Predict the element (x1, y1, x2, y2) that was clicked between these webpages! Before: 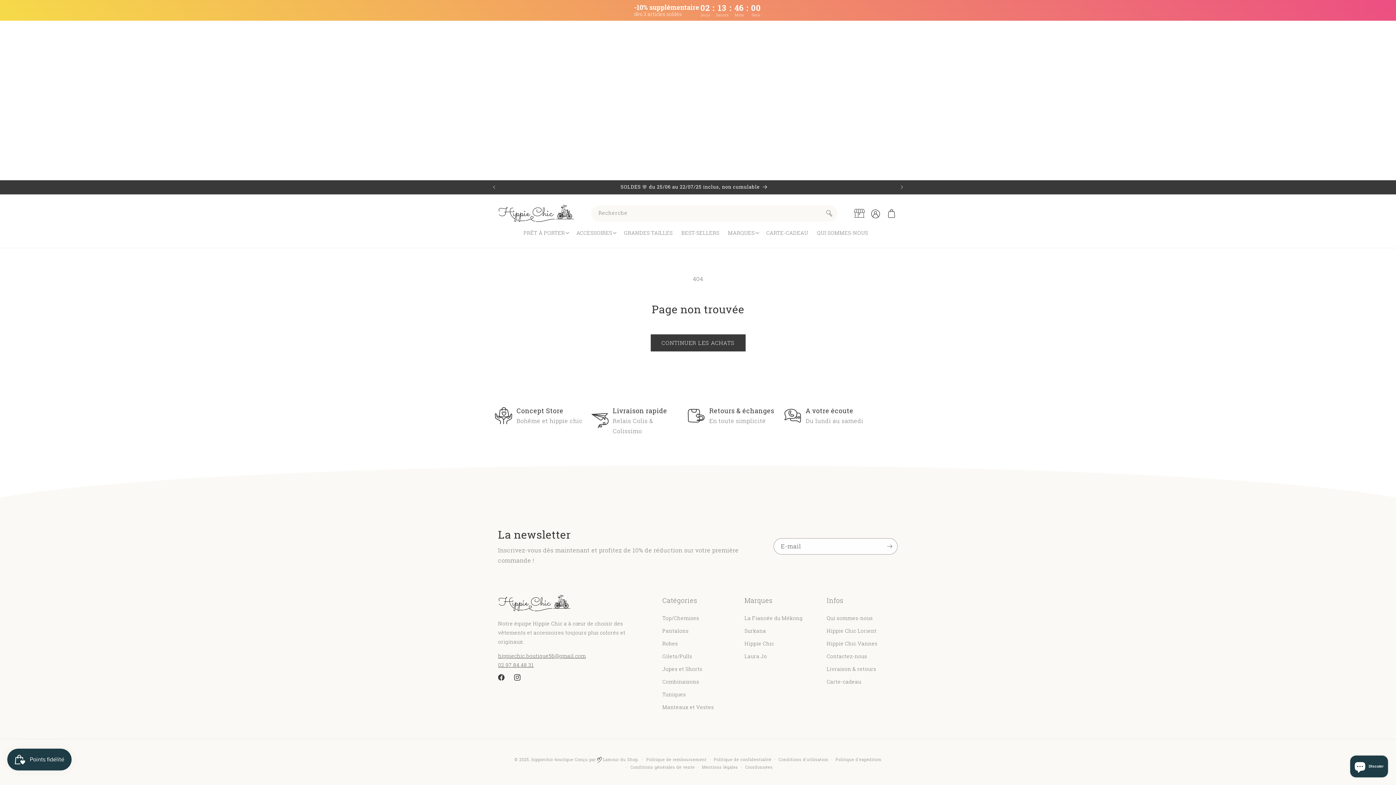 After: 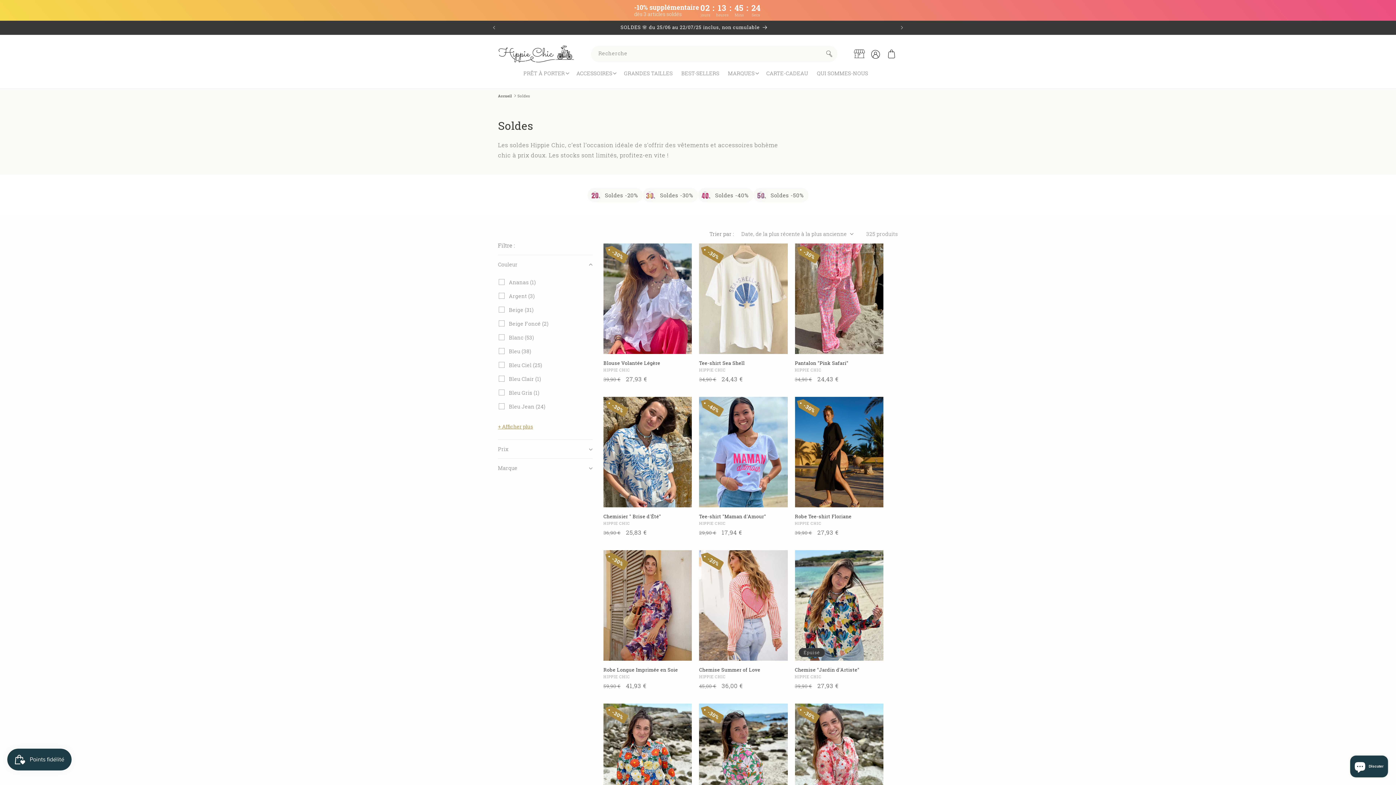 Action: label: SOLDES 🌸 du 25/06 au 22/07/25 inclus, non cumulable bbox: (494, 180, 894, 194)